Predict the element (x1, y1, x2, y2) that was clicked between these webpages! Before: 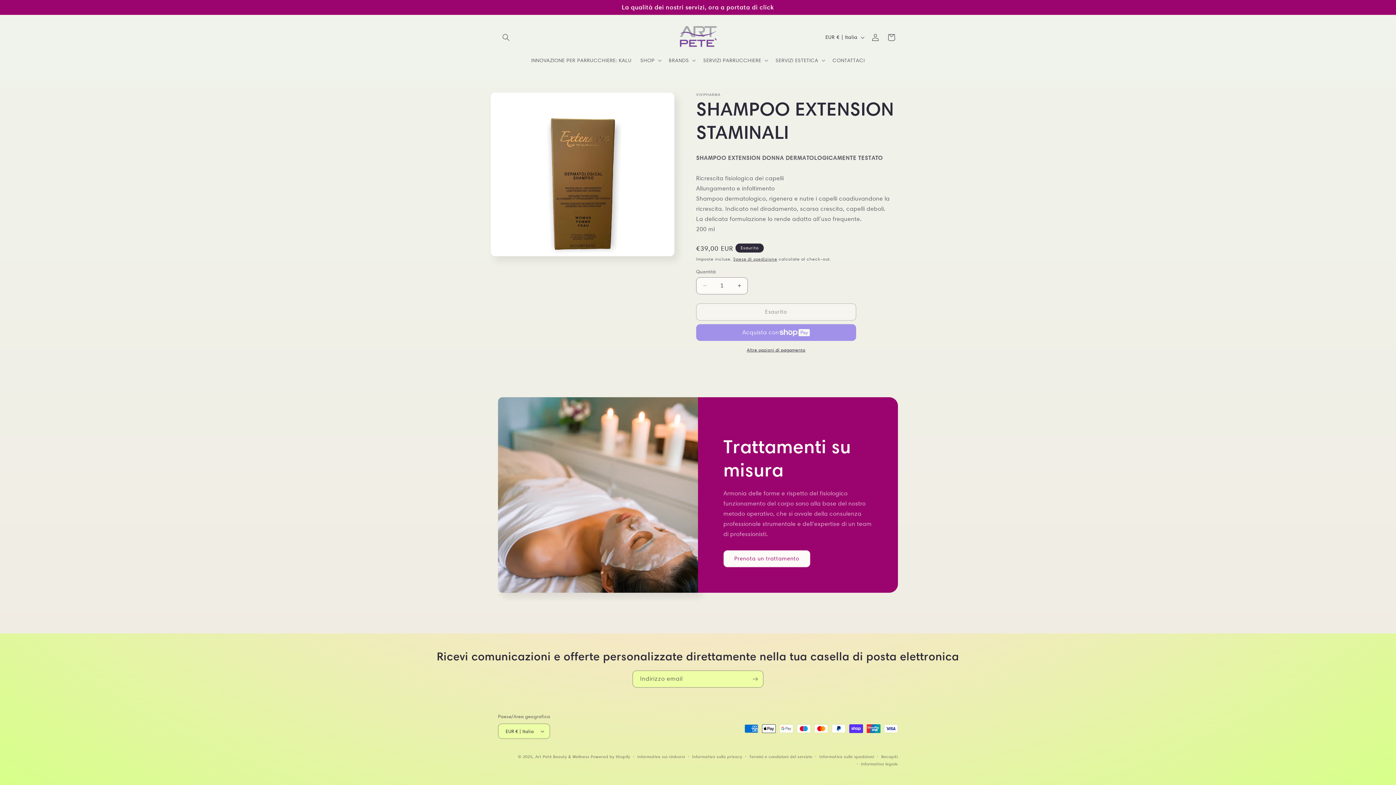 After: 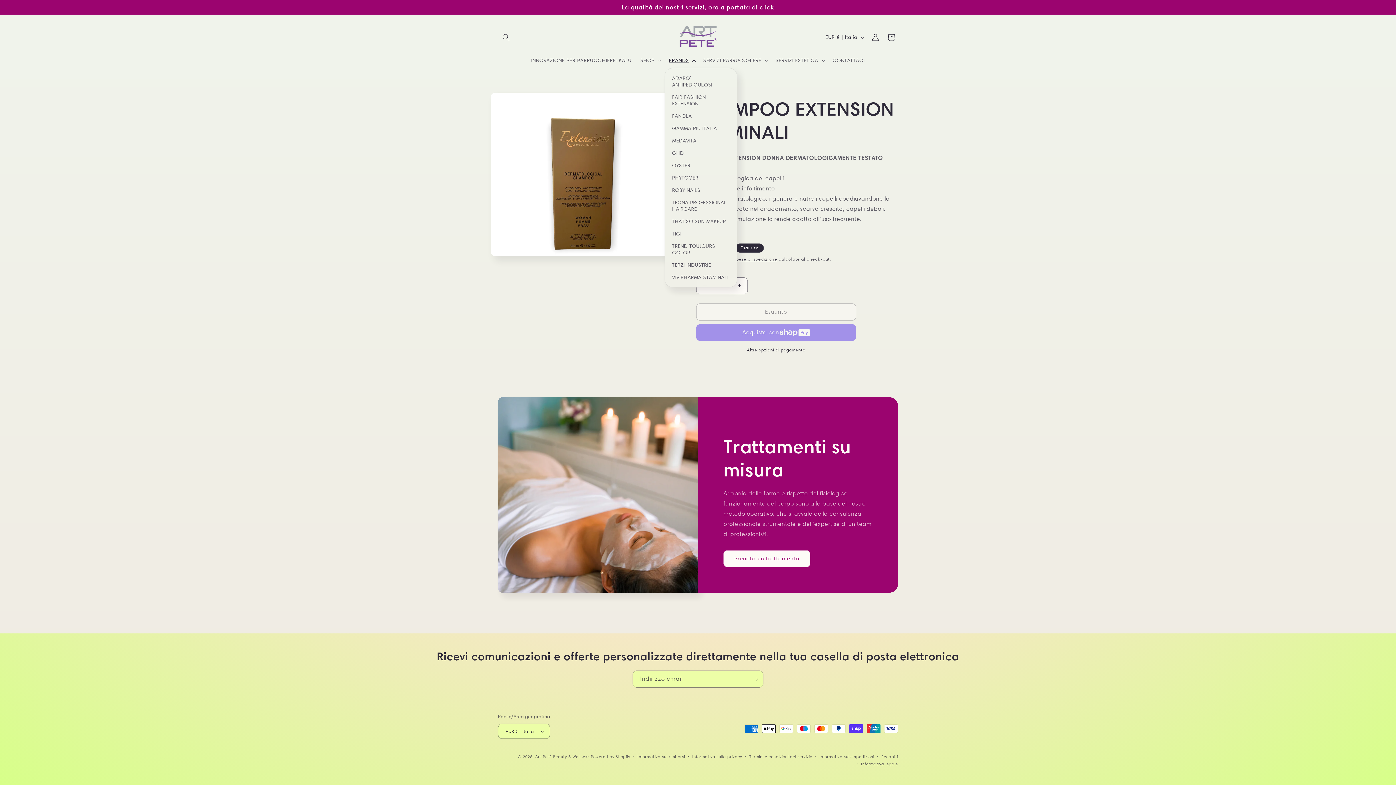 Action: label: BRANDS bbox: (664, 52, 699, 67)